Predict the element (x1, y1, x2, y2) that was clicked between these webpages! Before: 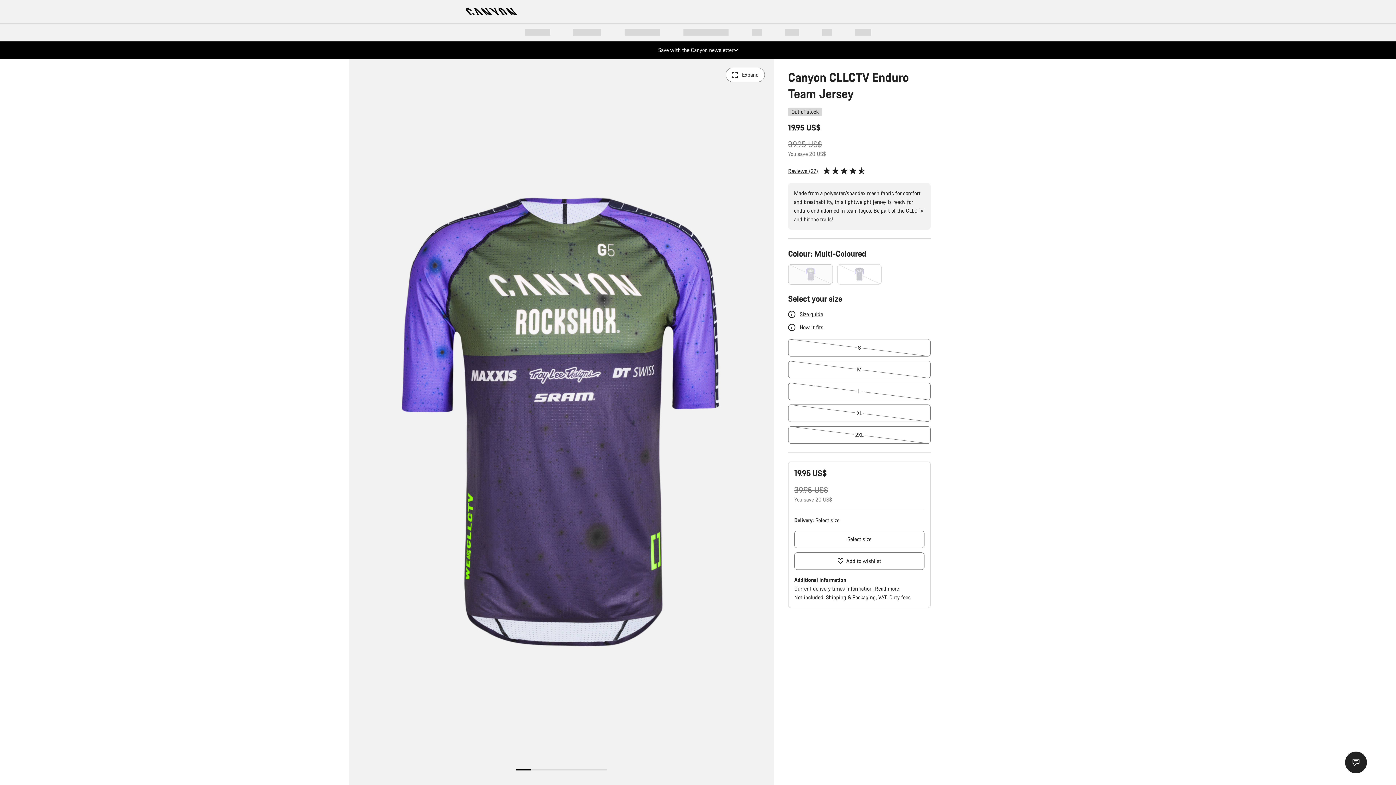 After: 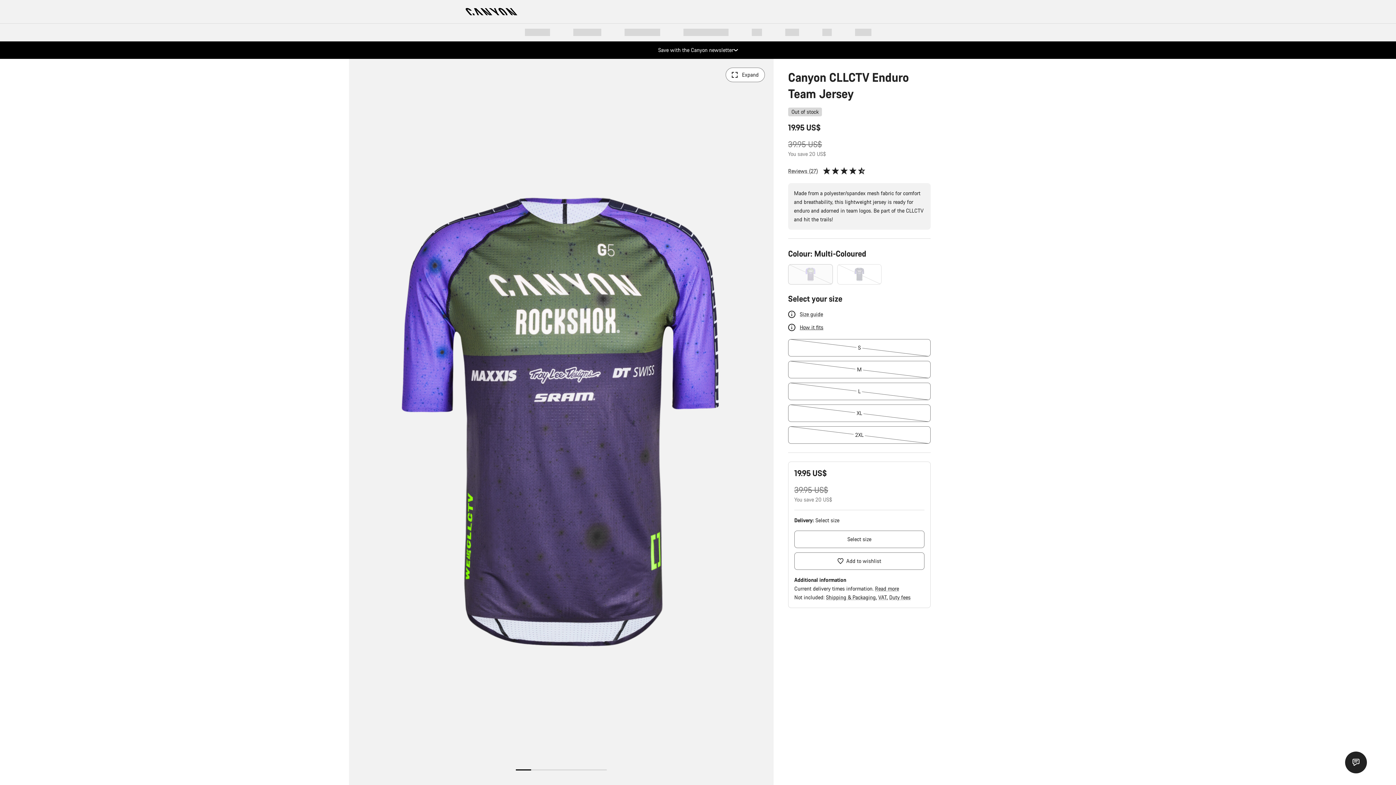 Action: bbox: (788, 323, 823, 332) label: How it fits